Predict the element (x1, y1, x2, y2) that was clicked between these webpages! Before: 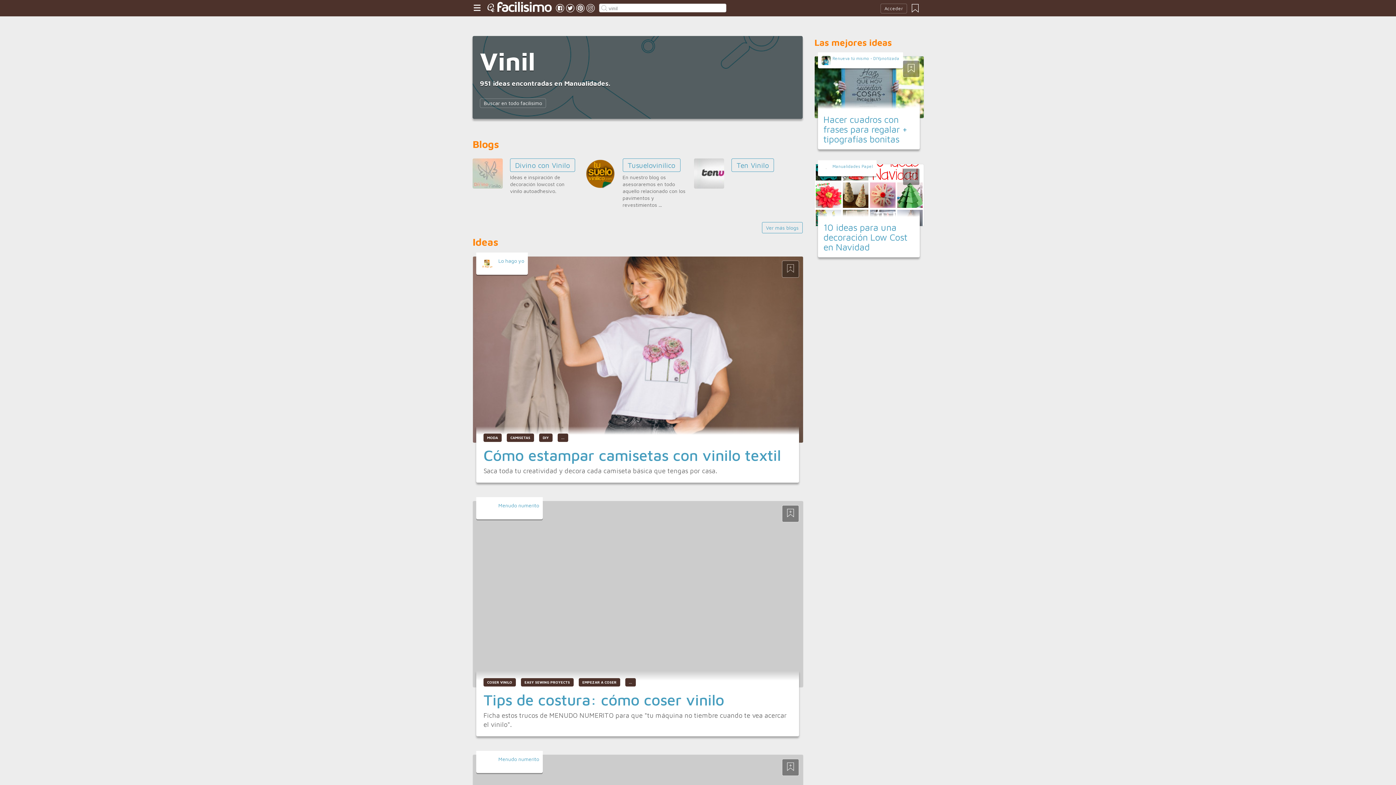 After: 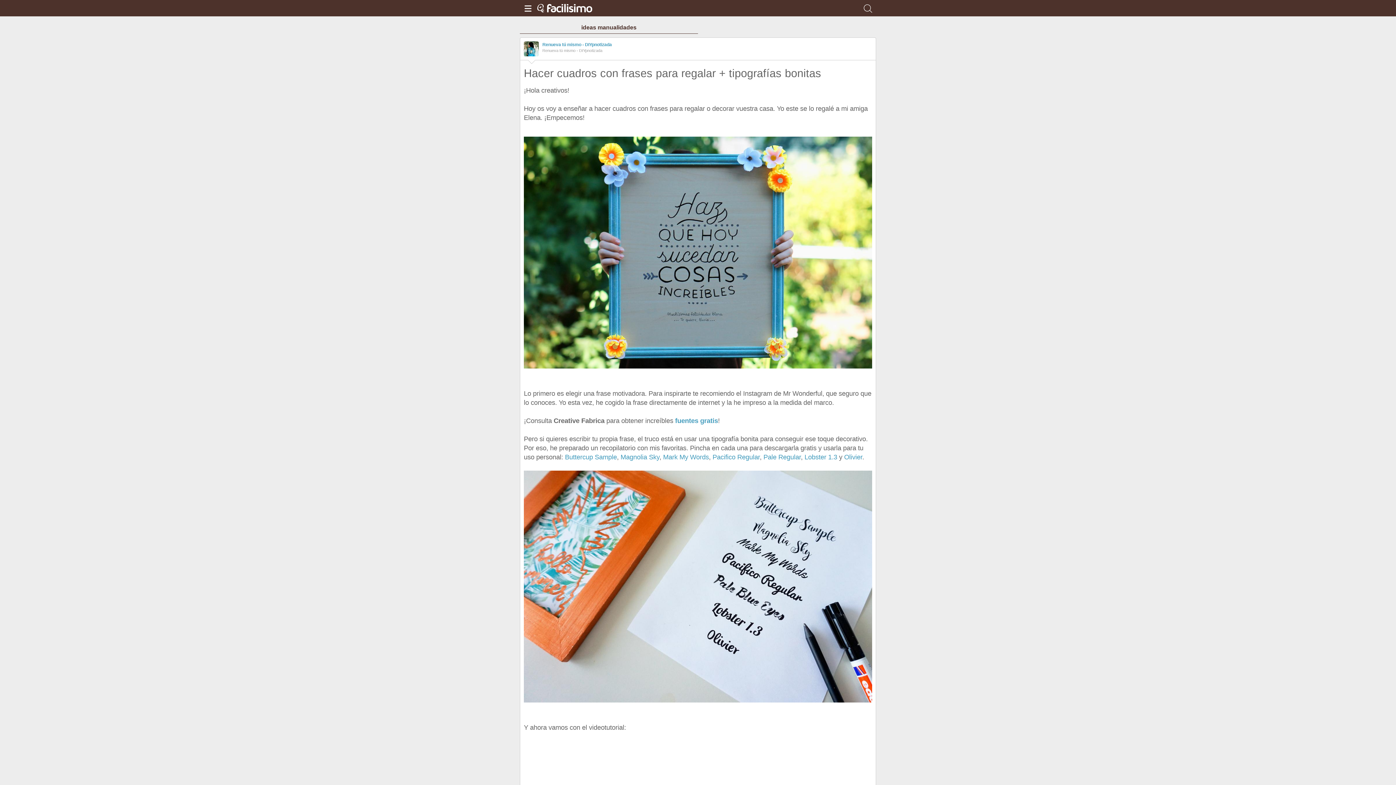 Action: bbox: (814, 56, 924, 118)